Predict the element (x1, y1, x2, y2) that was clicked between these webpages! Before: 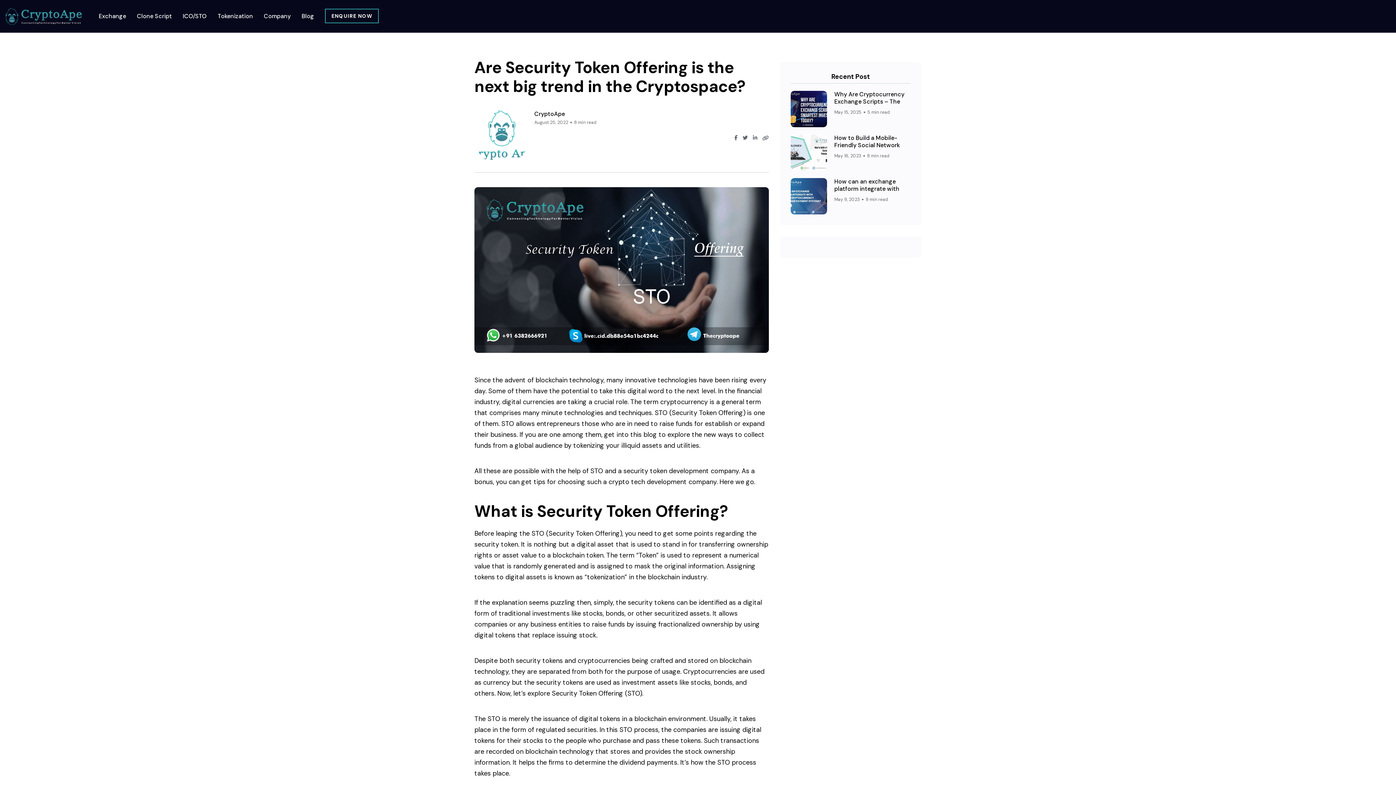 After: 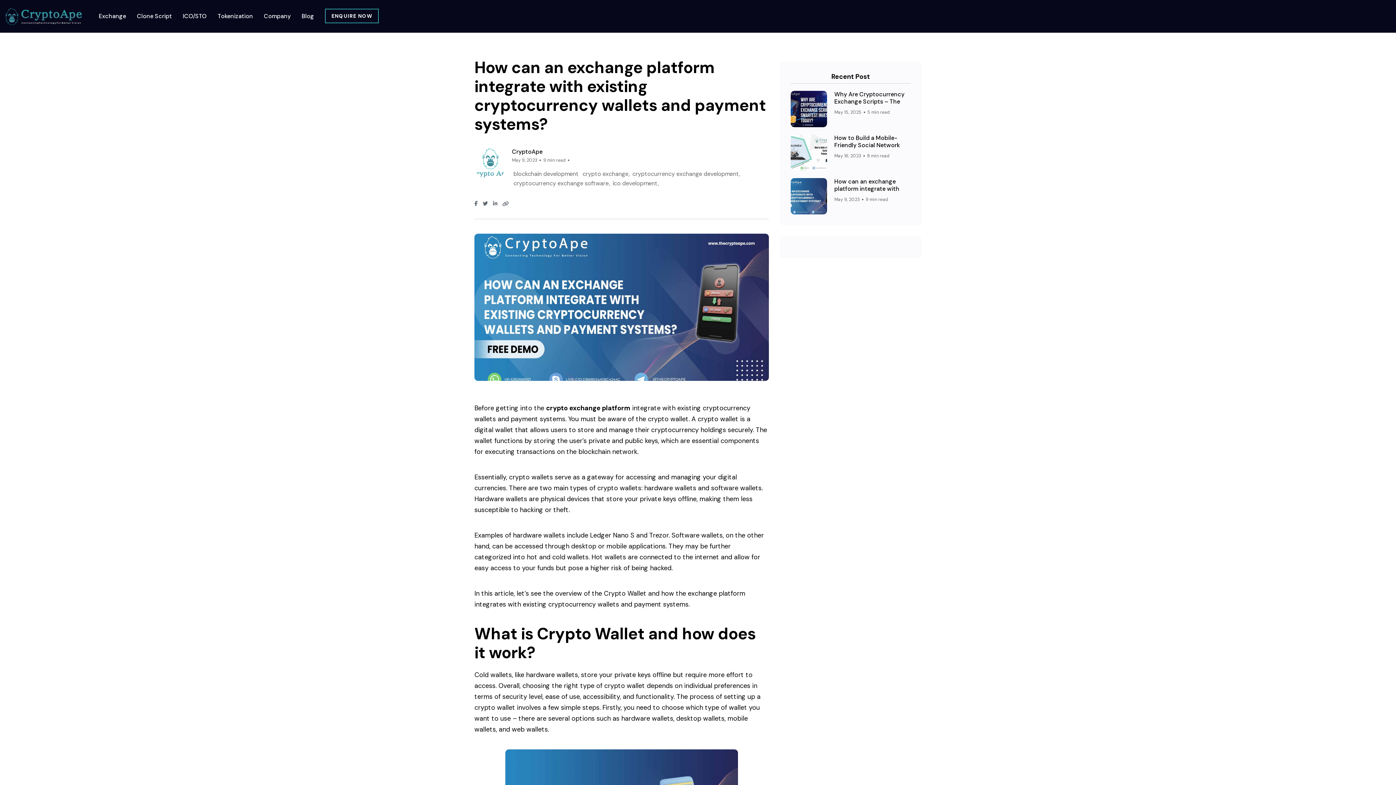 Action: bbox: (790, 178, 827, 214)